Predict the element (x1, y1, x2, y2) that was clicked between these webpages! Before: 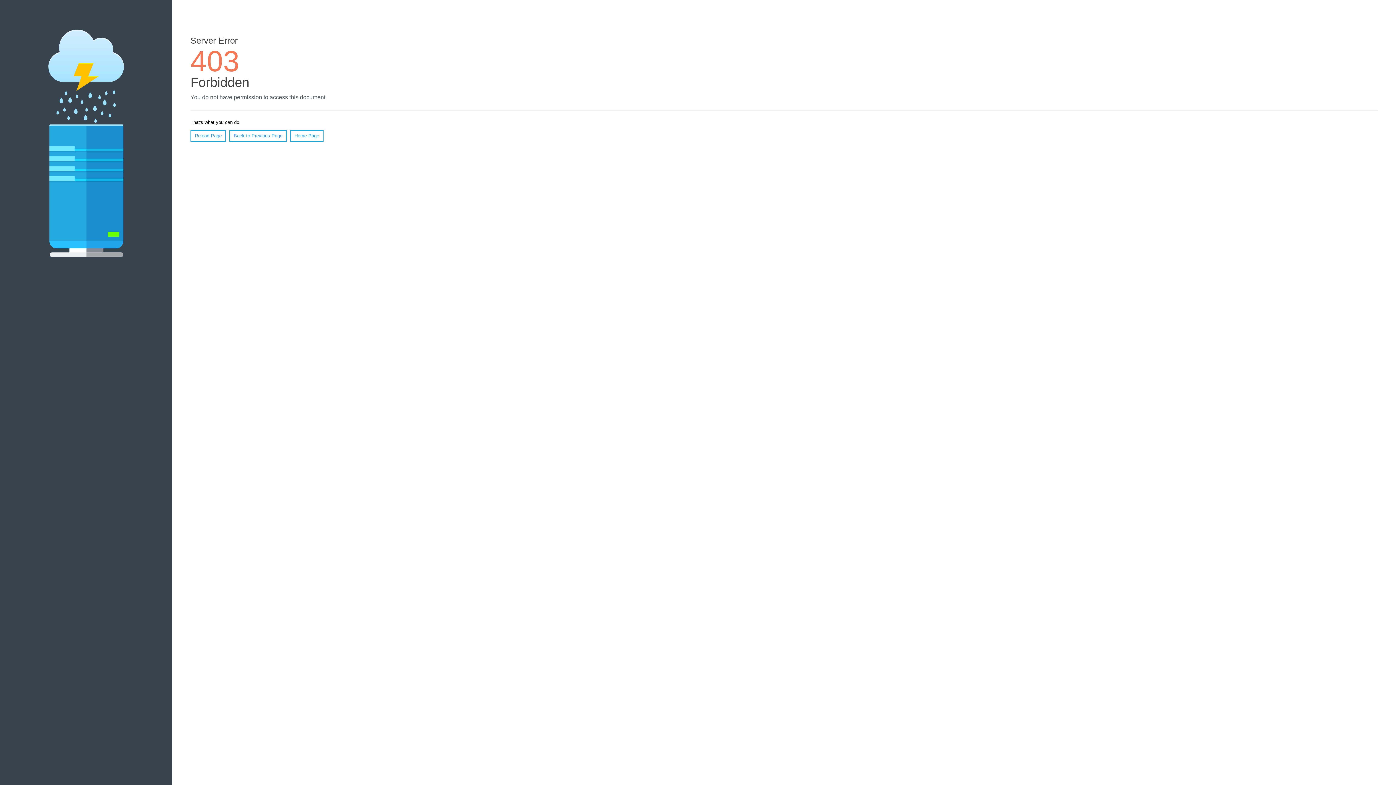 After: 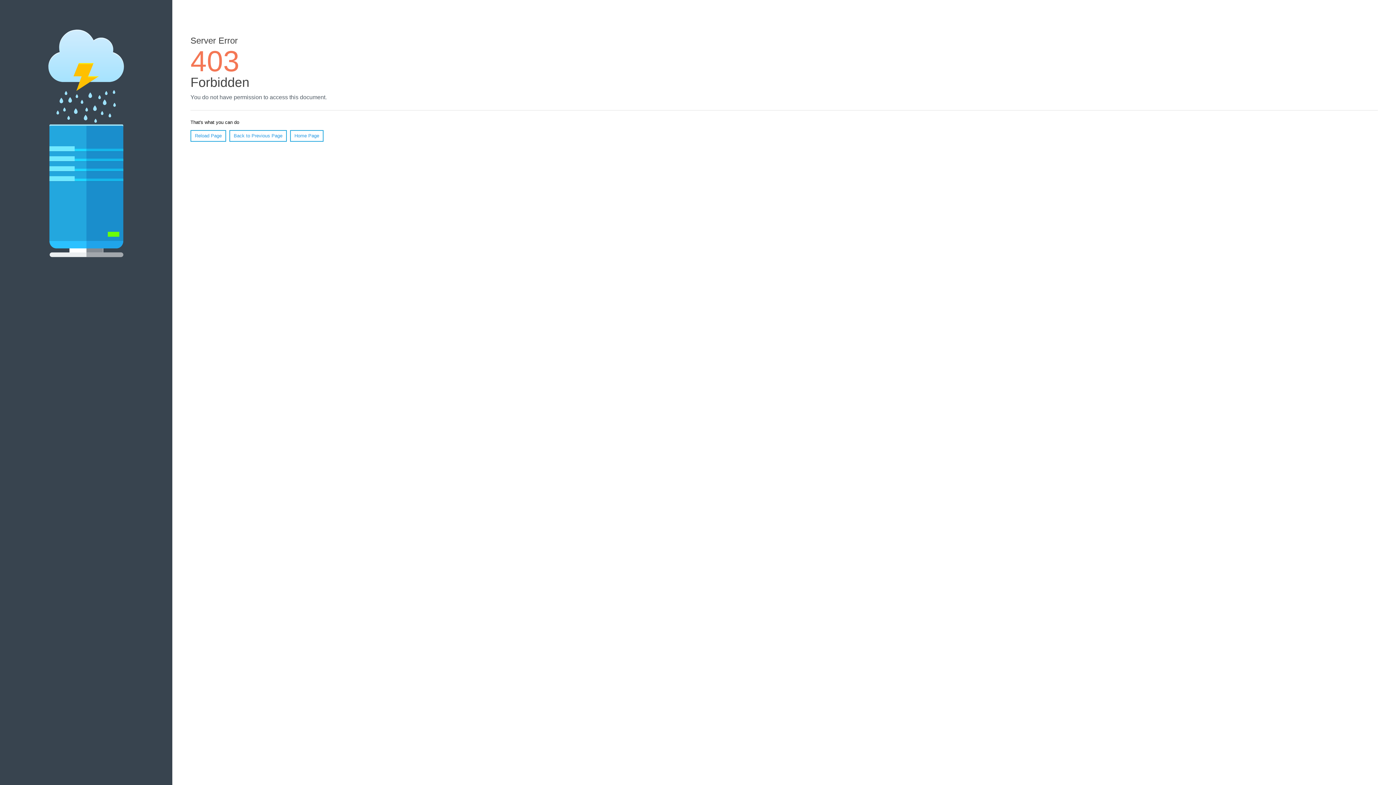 Action: label: Reload Page bbox: (190, 130, 226, 141)